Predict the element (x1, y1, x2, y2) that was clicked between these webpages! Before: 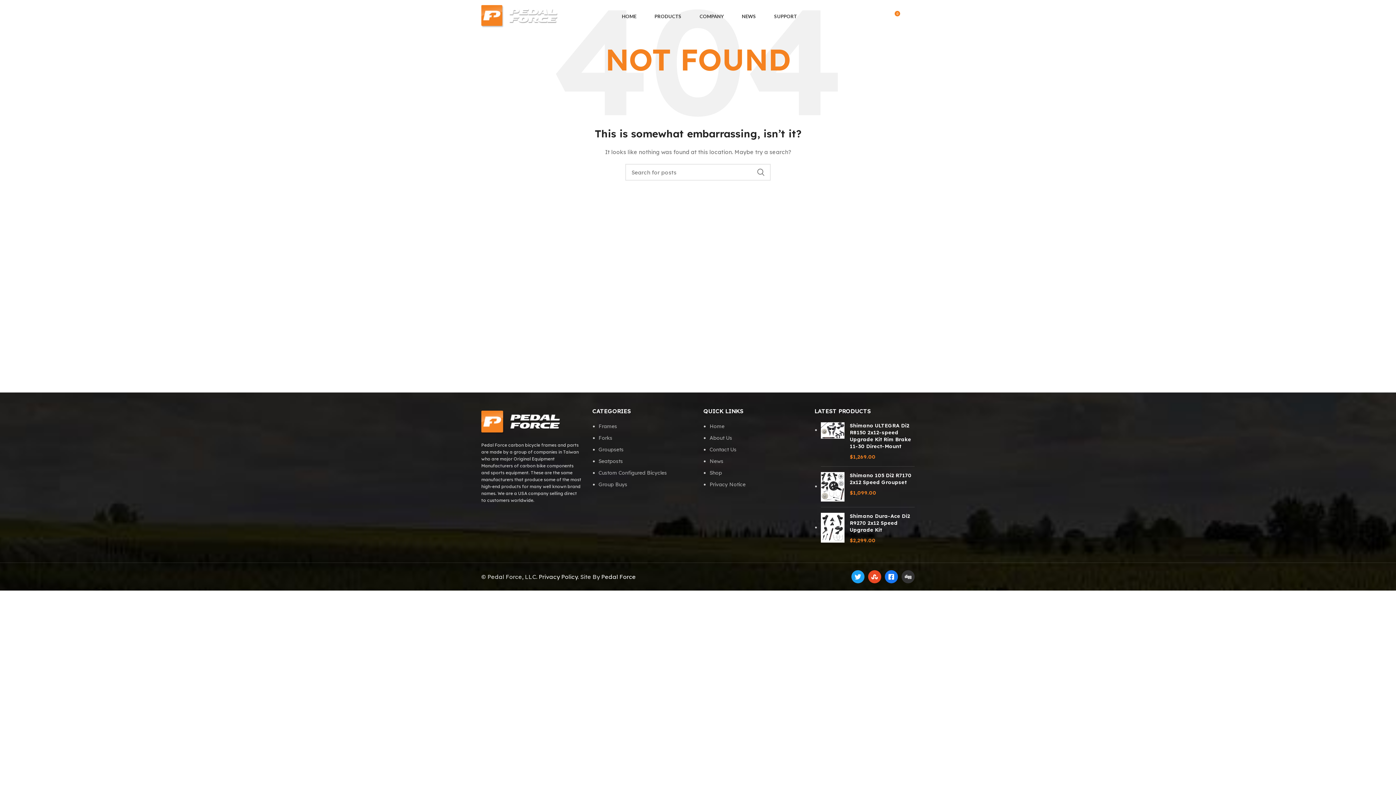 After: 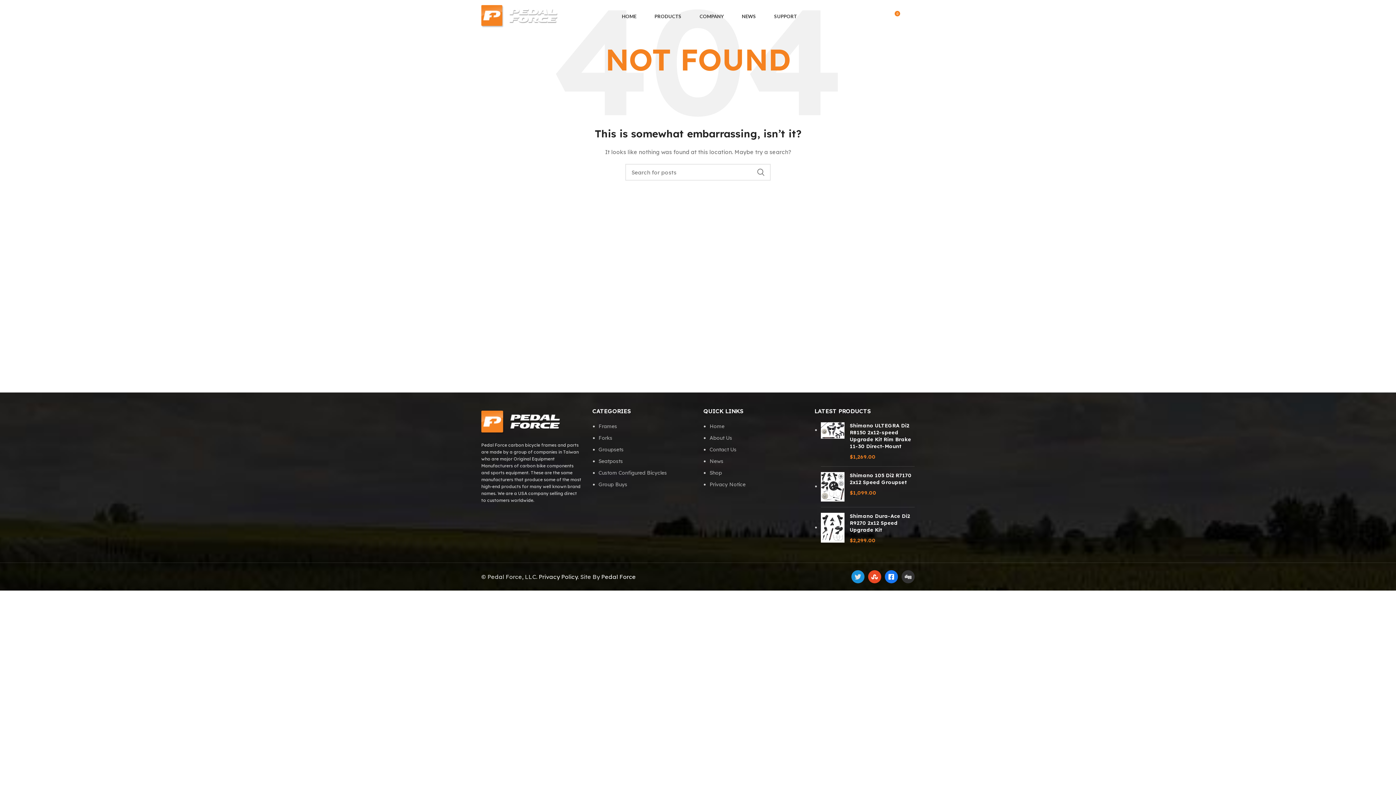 Action: bbox: (851, 570, 864, 583) label: Twitter